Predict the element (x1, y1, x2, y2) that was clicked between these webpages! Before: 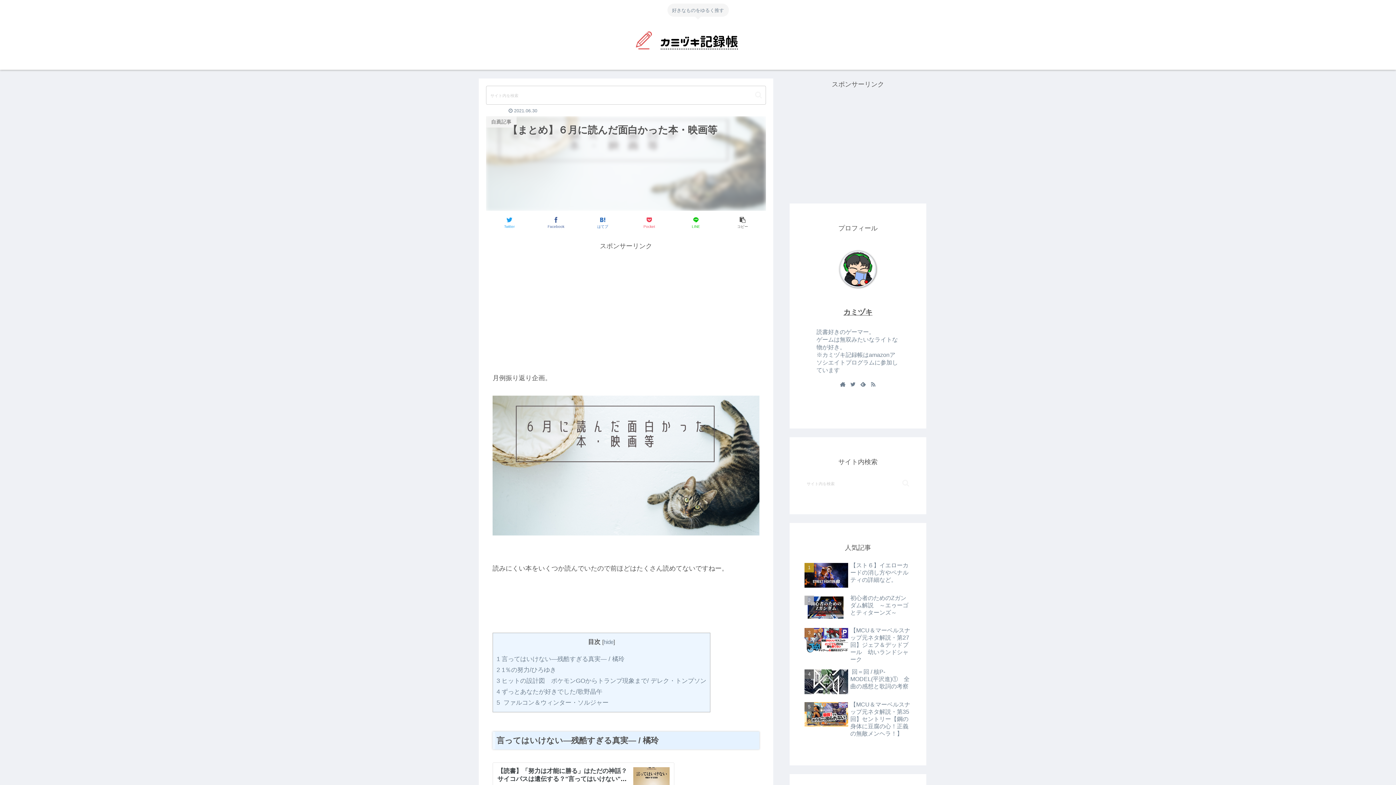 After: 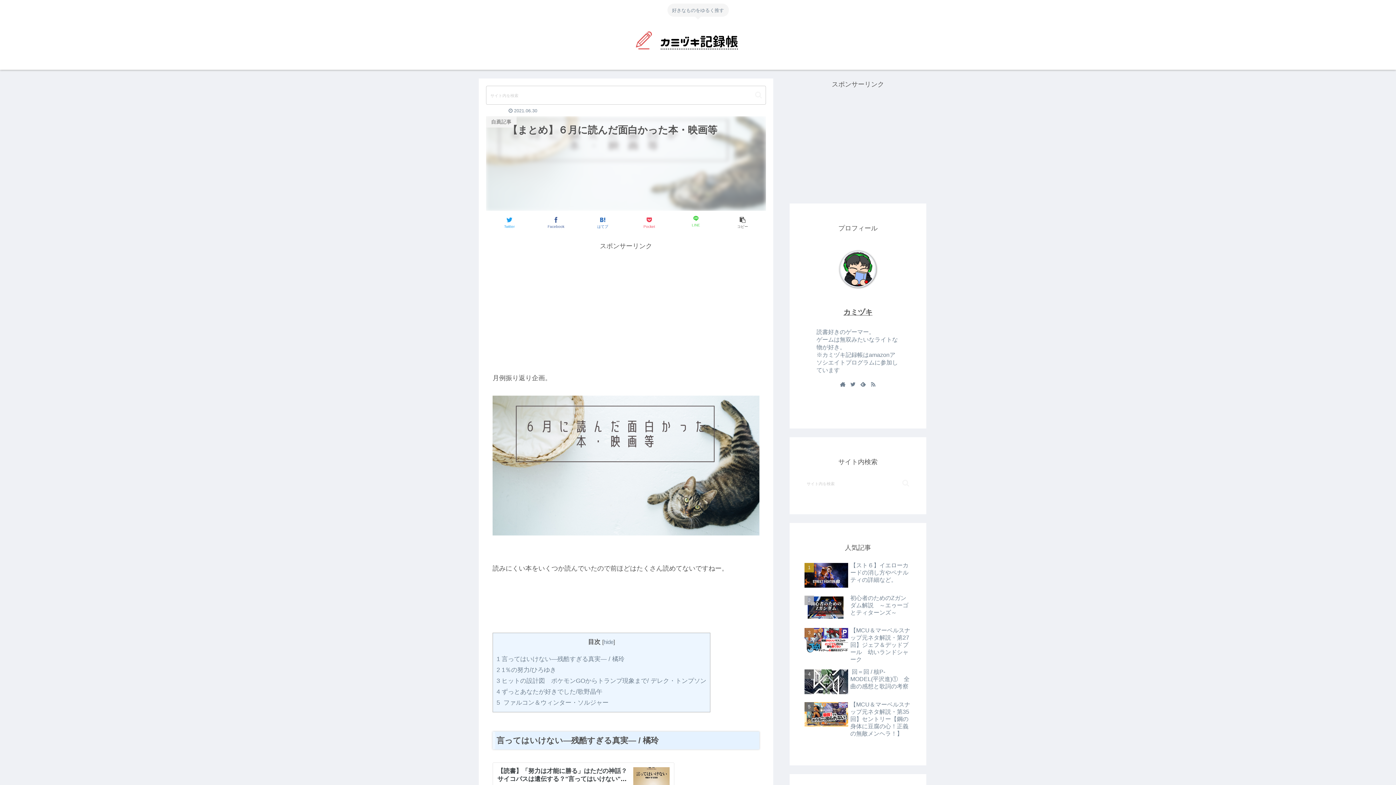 Action: bbox: (673, 214, 718, 231) label: LINE